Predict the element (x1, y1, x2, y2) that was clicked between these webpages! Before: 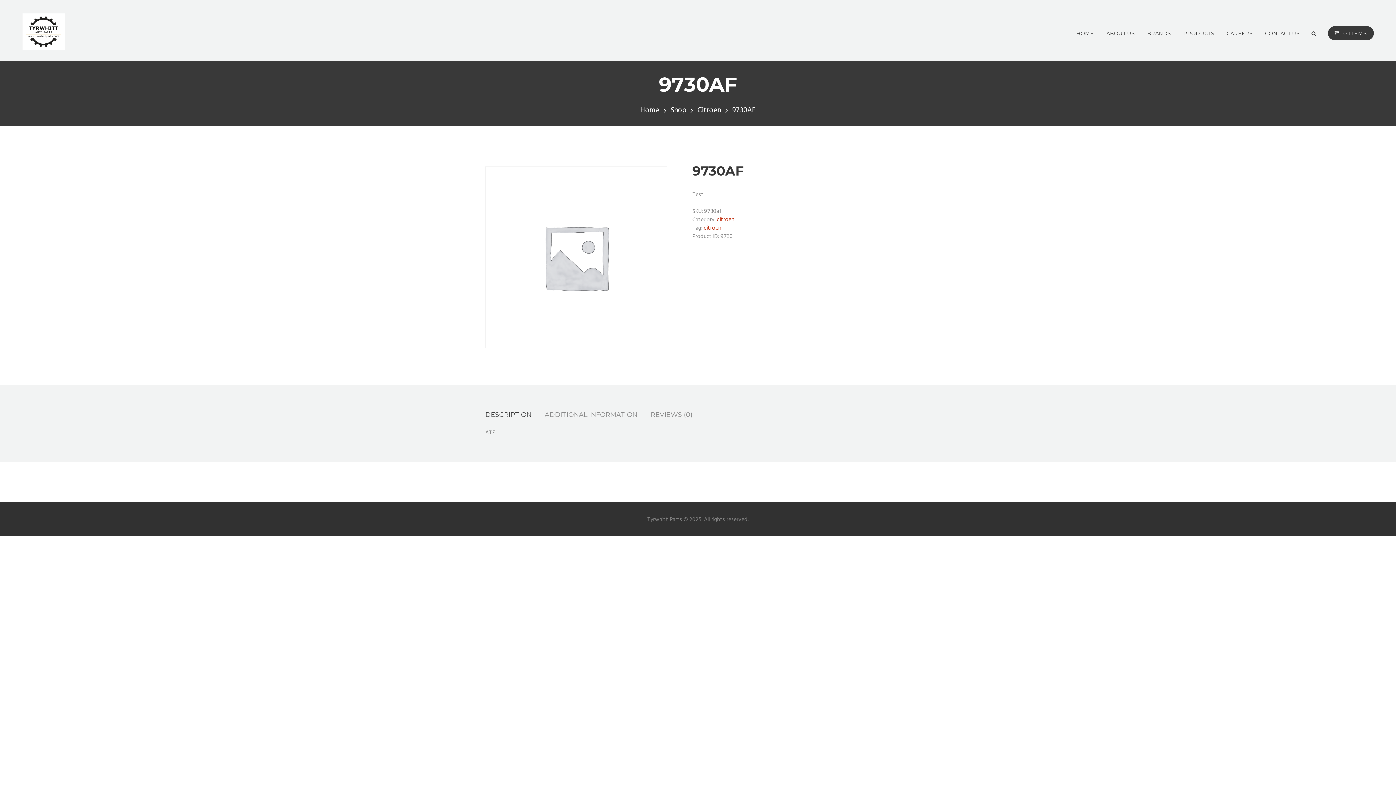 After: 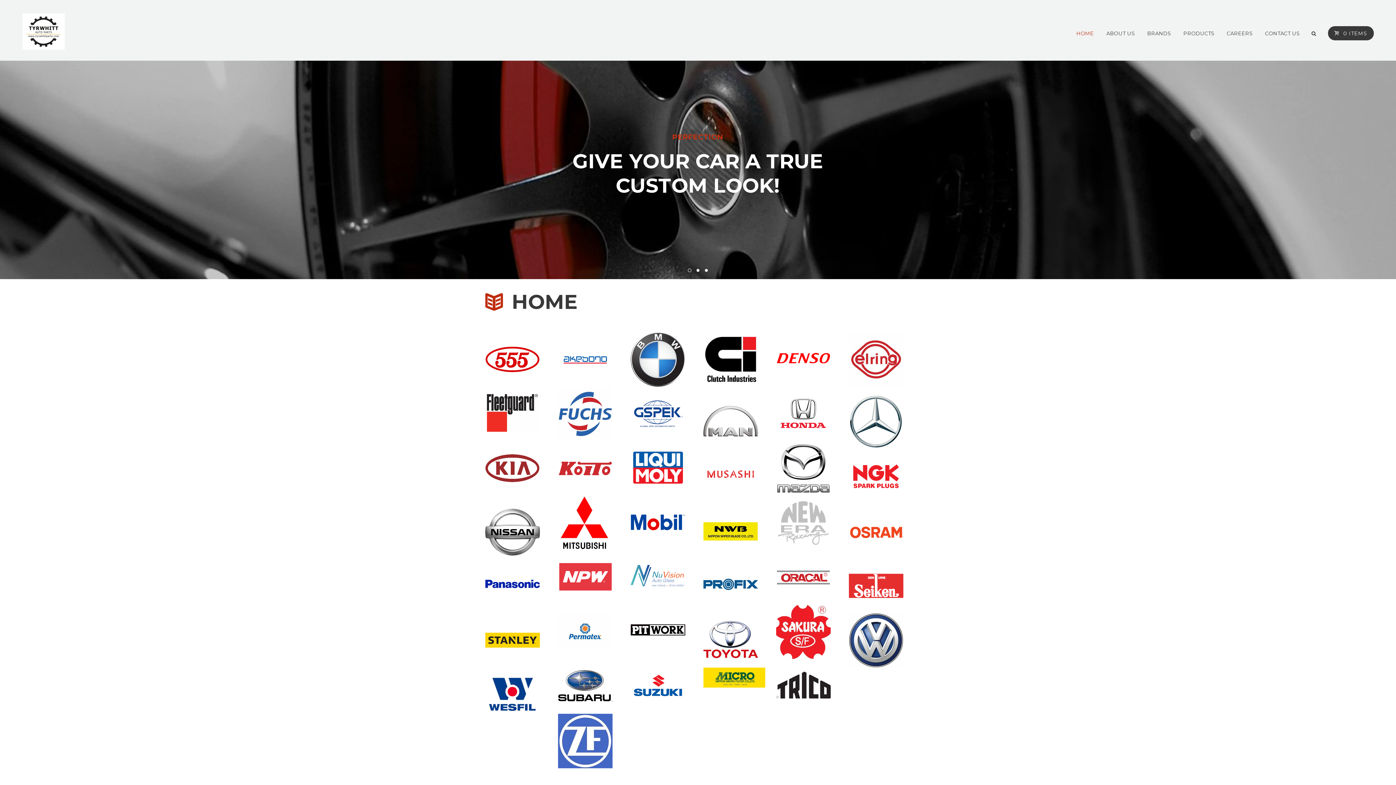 Action: label: 
 bbox: (22, 13, 68, 54)